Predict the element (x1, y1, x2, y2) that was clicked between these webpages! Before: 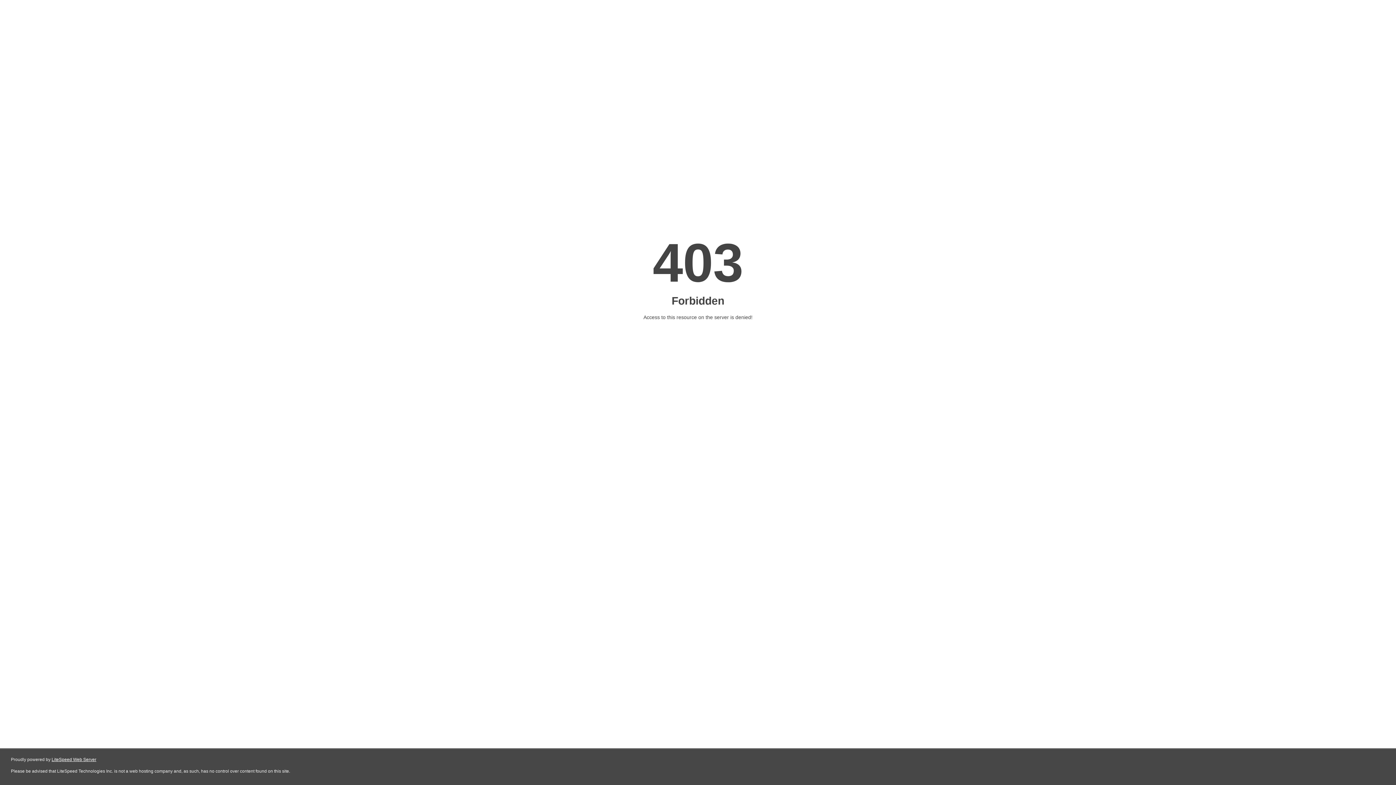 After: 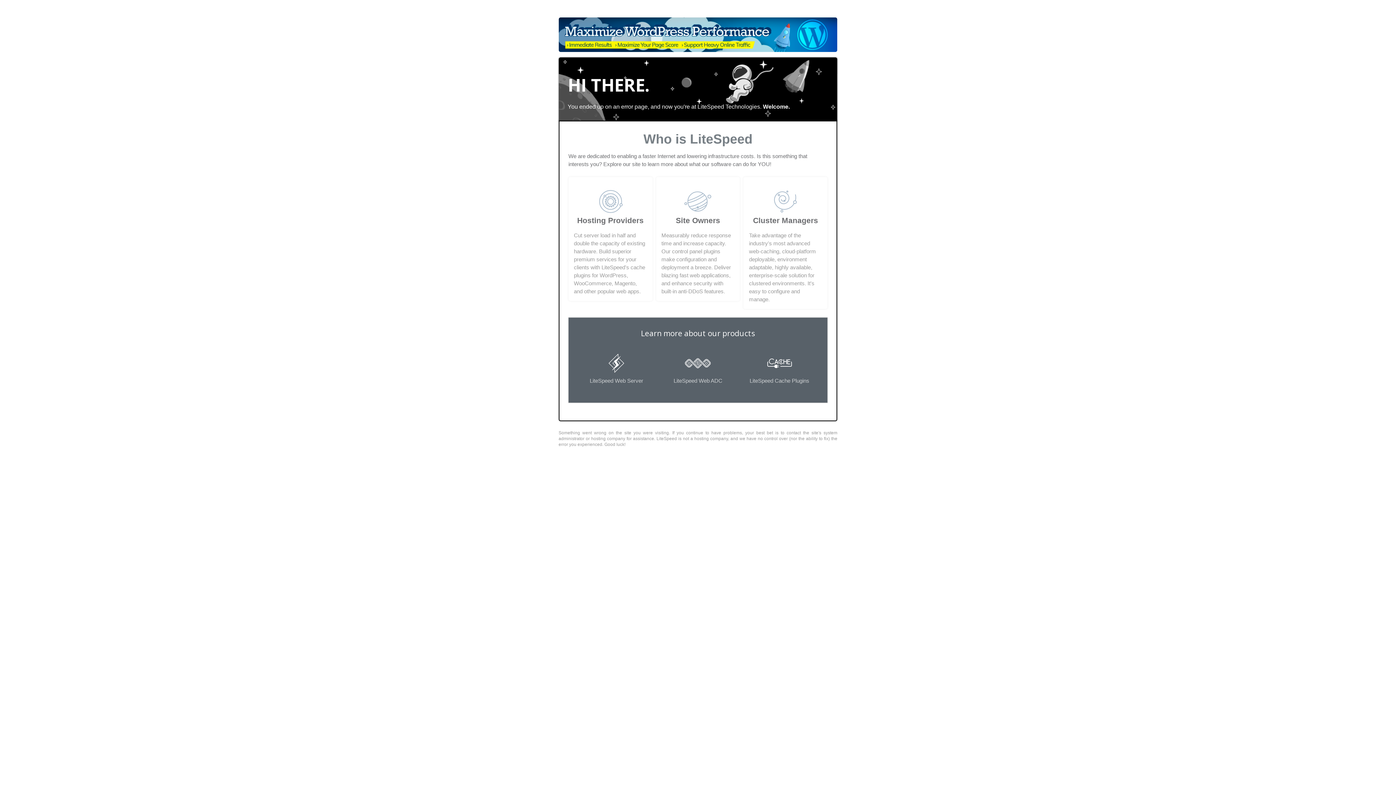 Action: bbox: (51, 757, 96, 762) label: LiteSpeed Web Server